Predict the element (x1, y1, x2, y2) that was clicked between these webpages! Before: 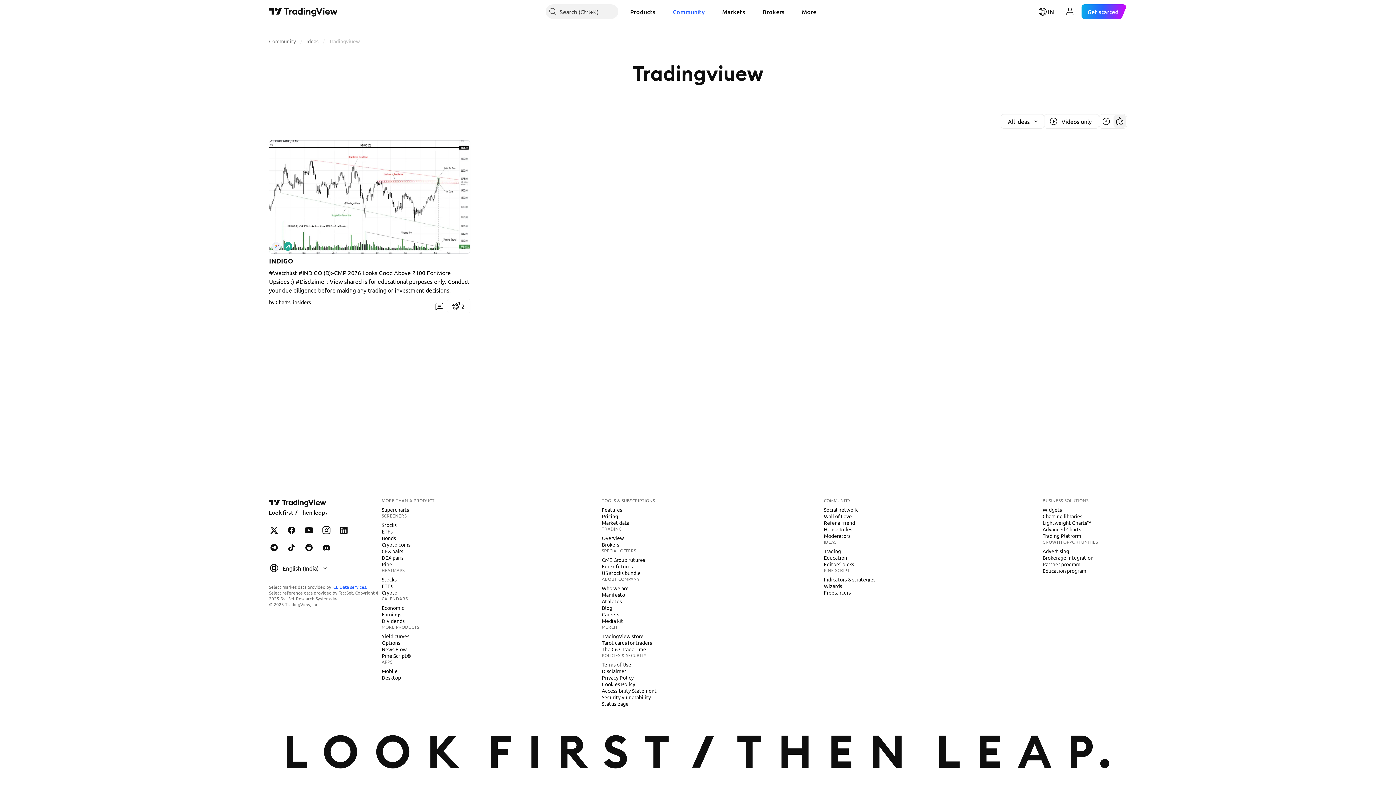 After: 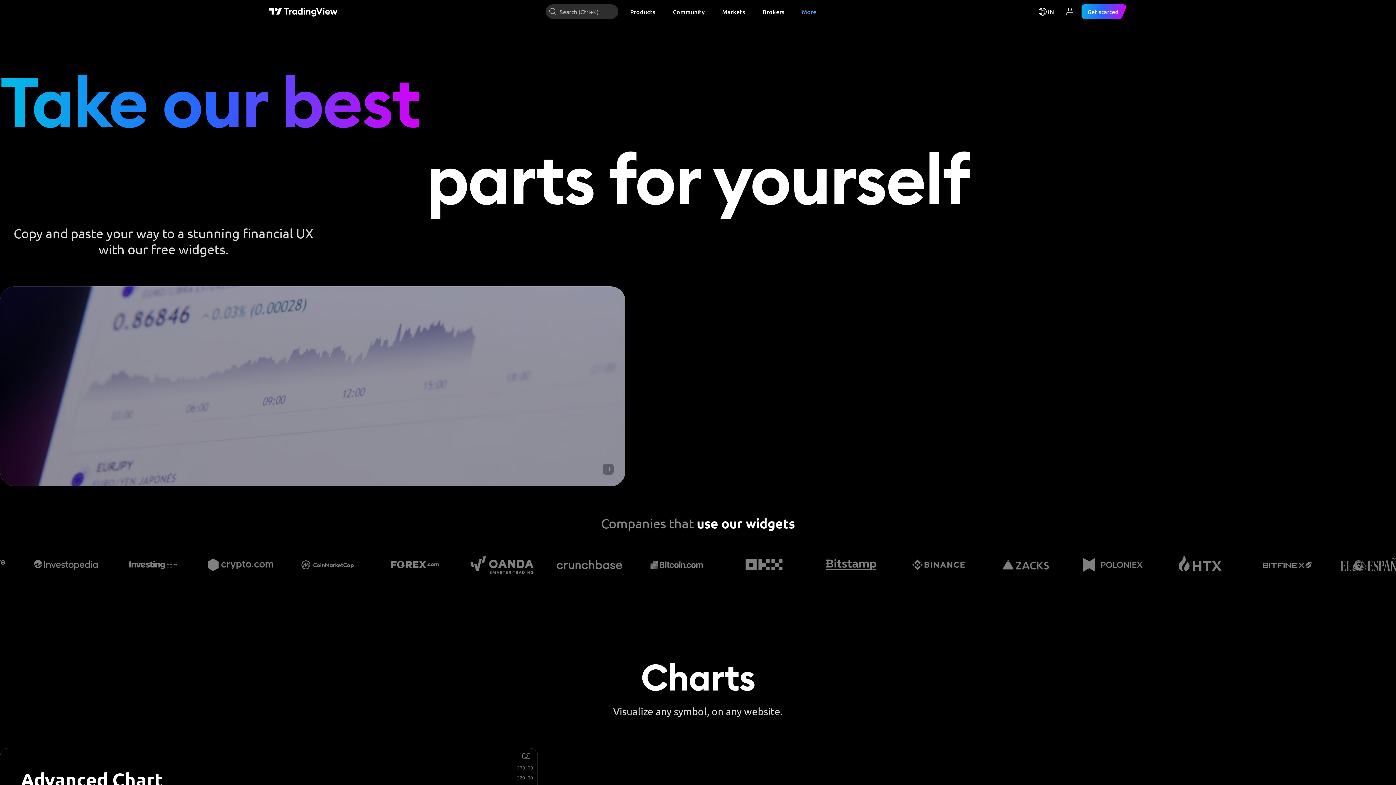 Action: bbox: (1040, 506, 1065, 513) label: Widgets